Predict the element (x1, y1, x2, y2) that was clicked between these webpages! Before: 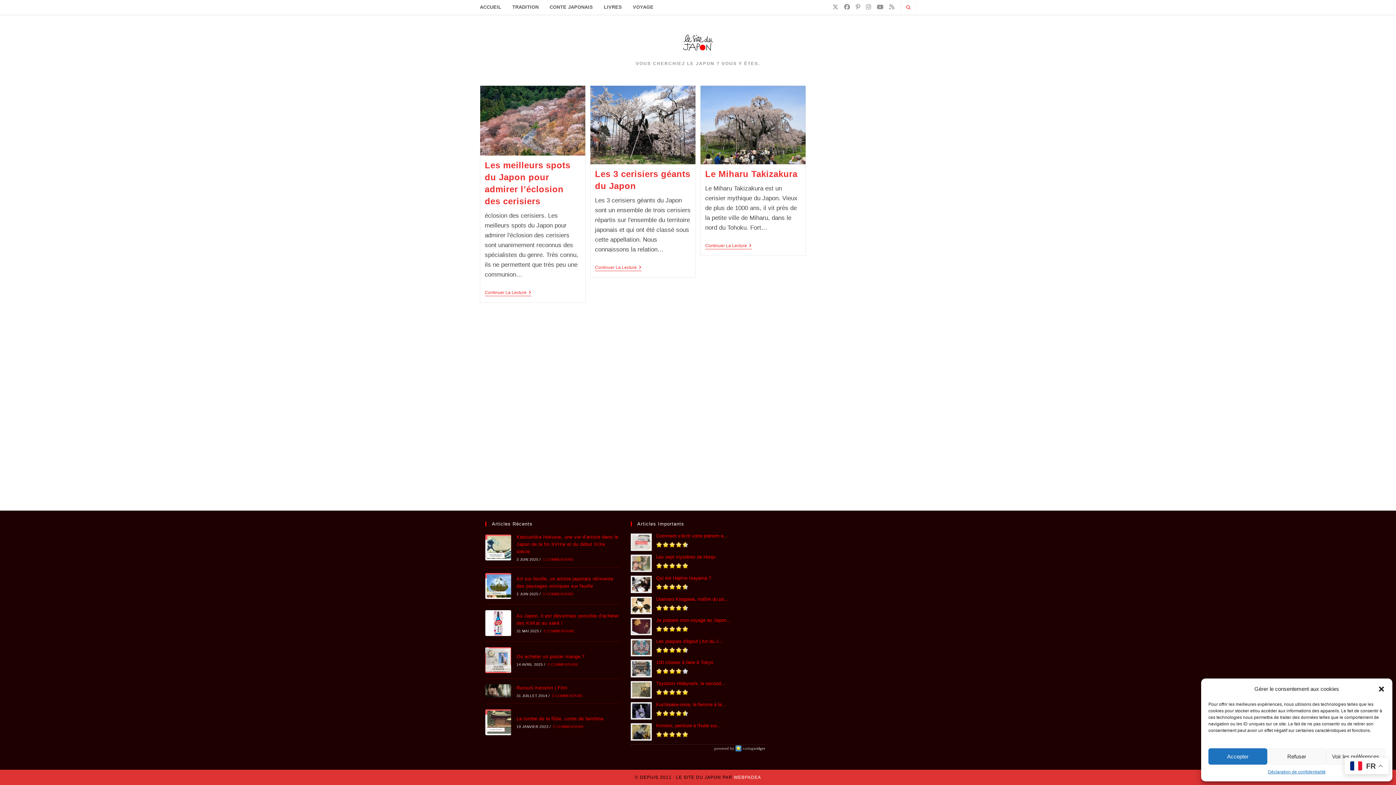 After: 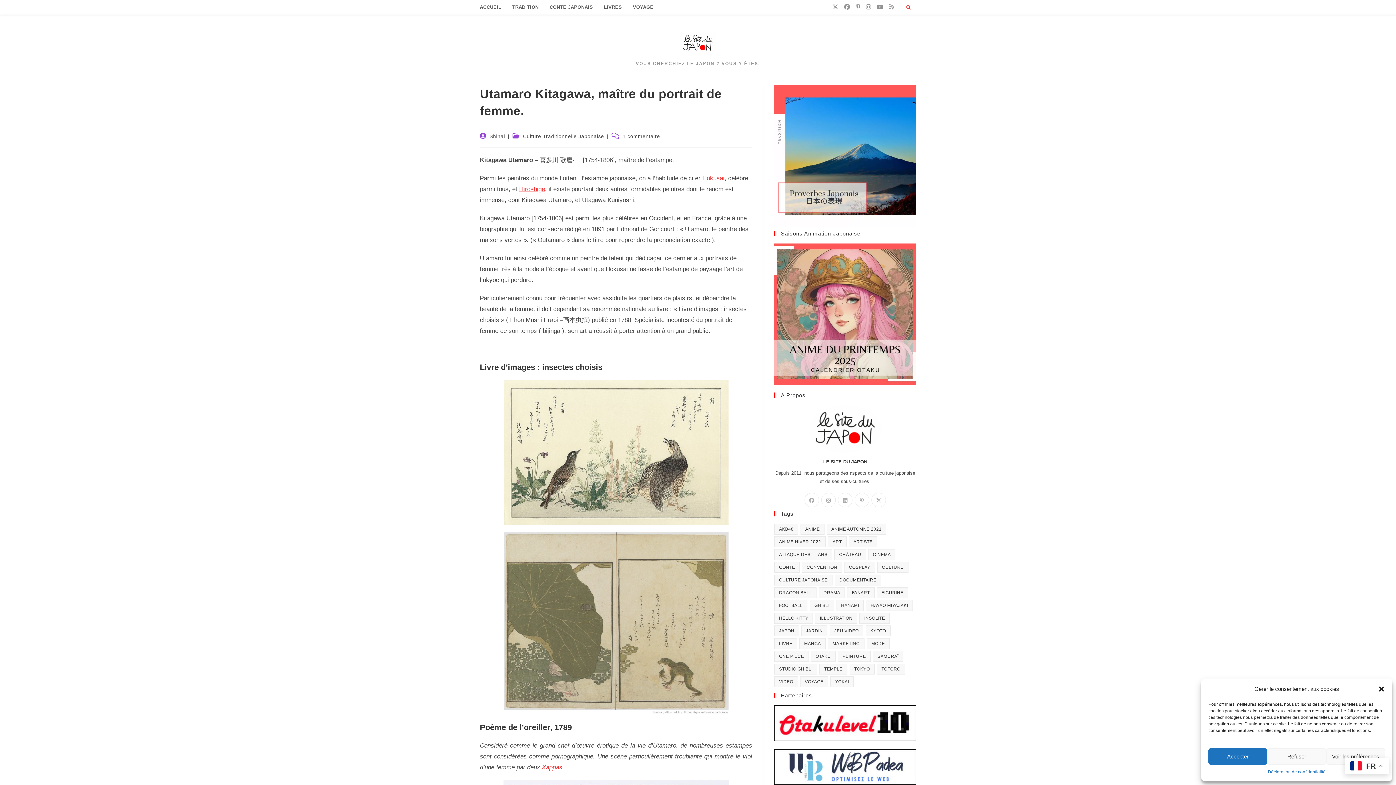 Action: bbox: (656, 596, 728, 601) label: Utamaro Kitagawa, maître du po...